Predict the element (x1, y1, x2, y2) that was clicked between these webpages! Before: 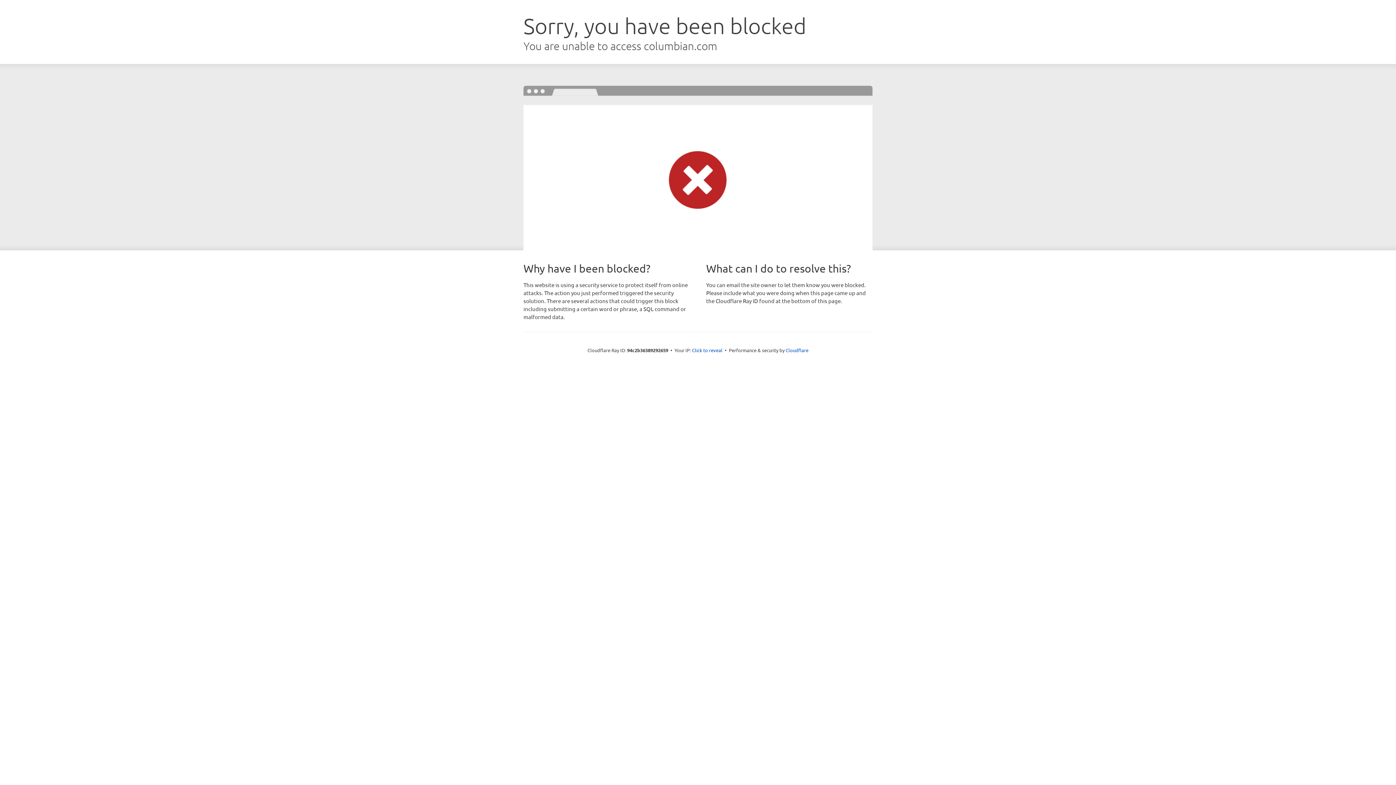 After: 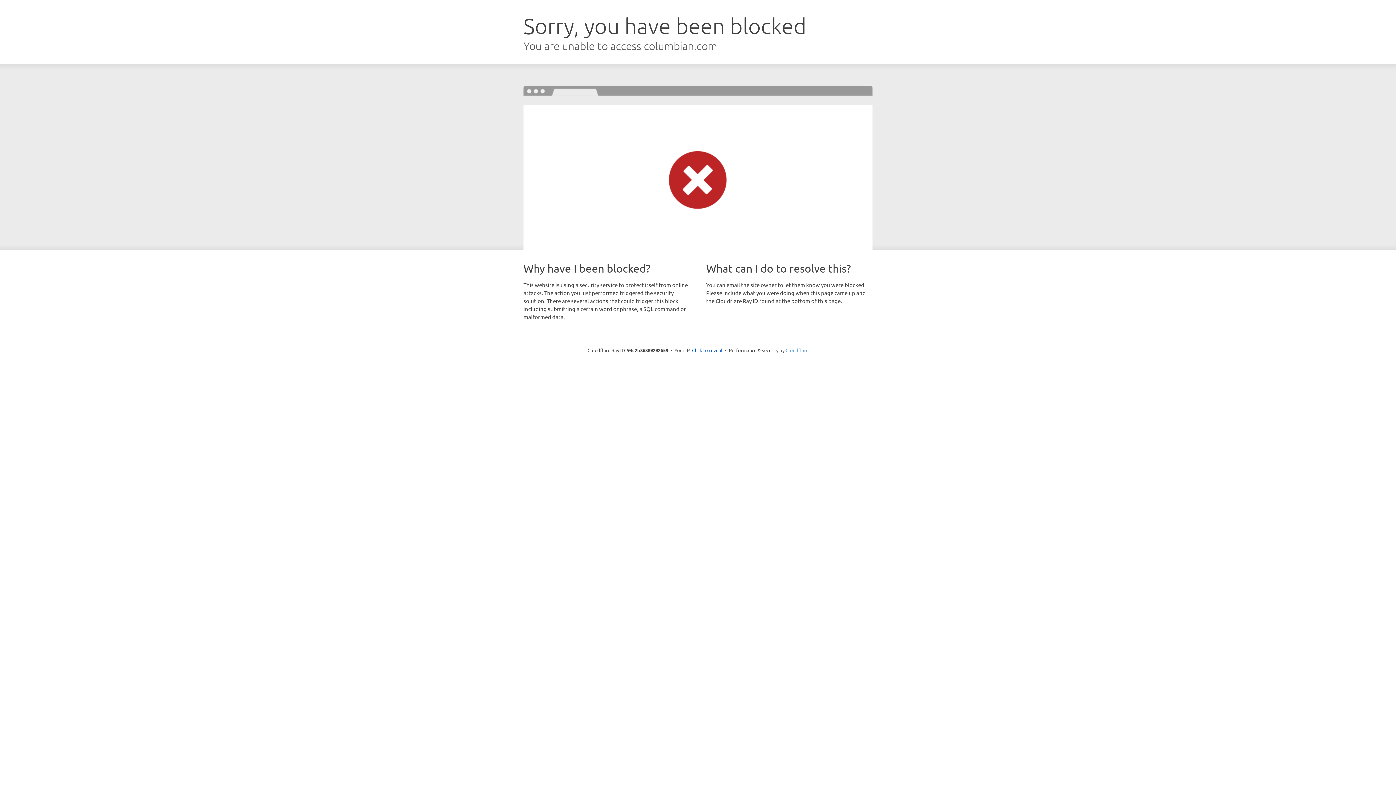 Action: label: Cloudflare bbox: (785, 347, 808, 353)